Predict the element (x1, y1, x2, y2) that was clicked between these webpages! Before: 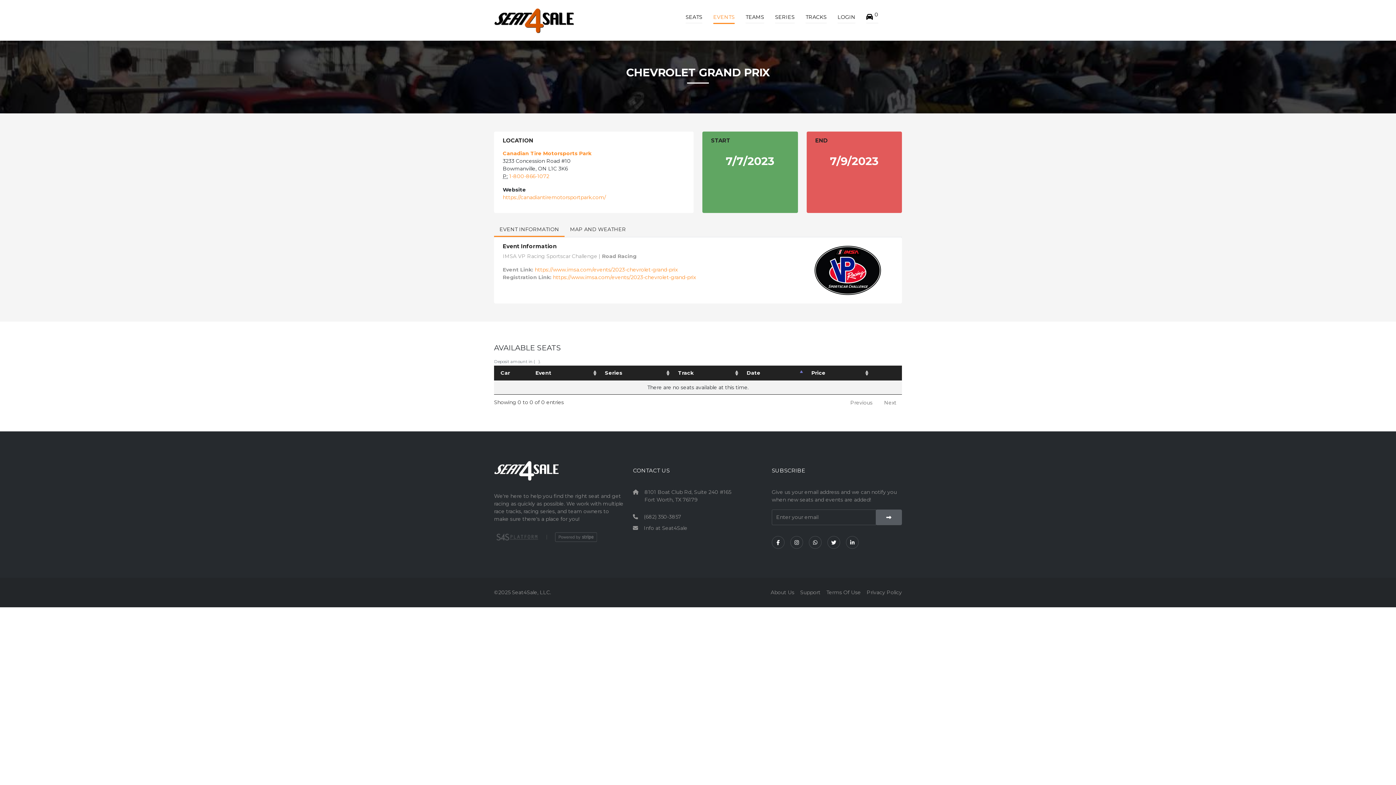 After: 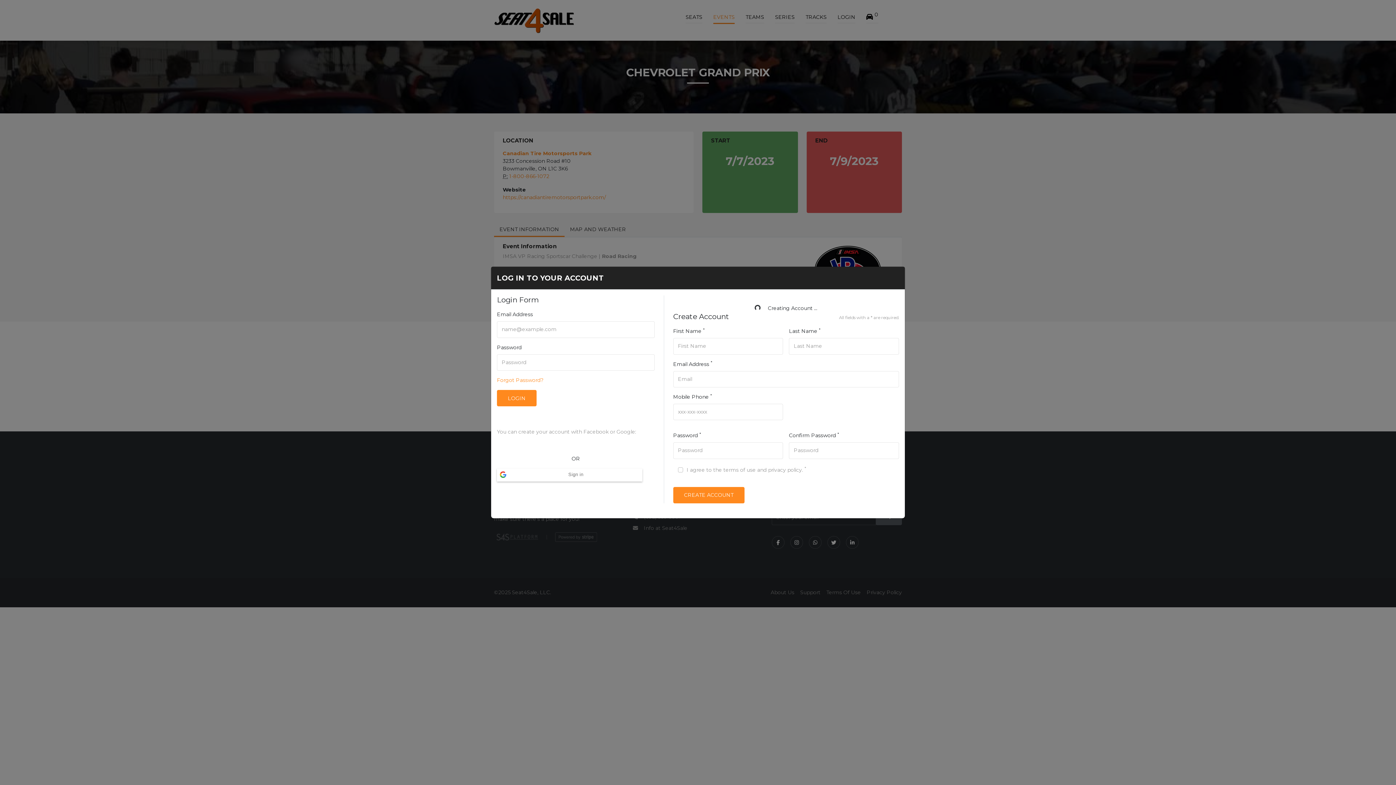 Action: label: LOGIN bbox: (837, 0, 855, 34)